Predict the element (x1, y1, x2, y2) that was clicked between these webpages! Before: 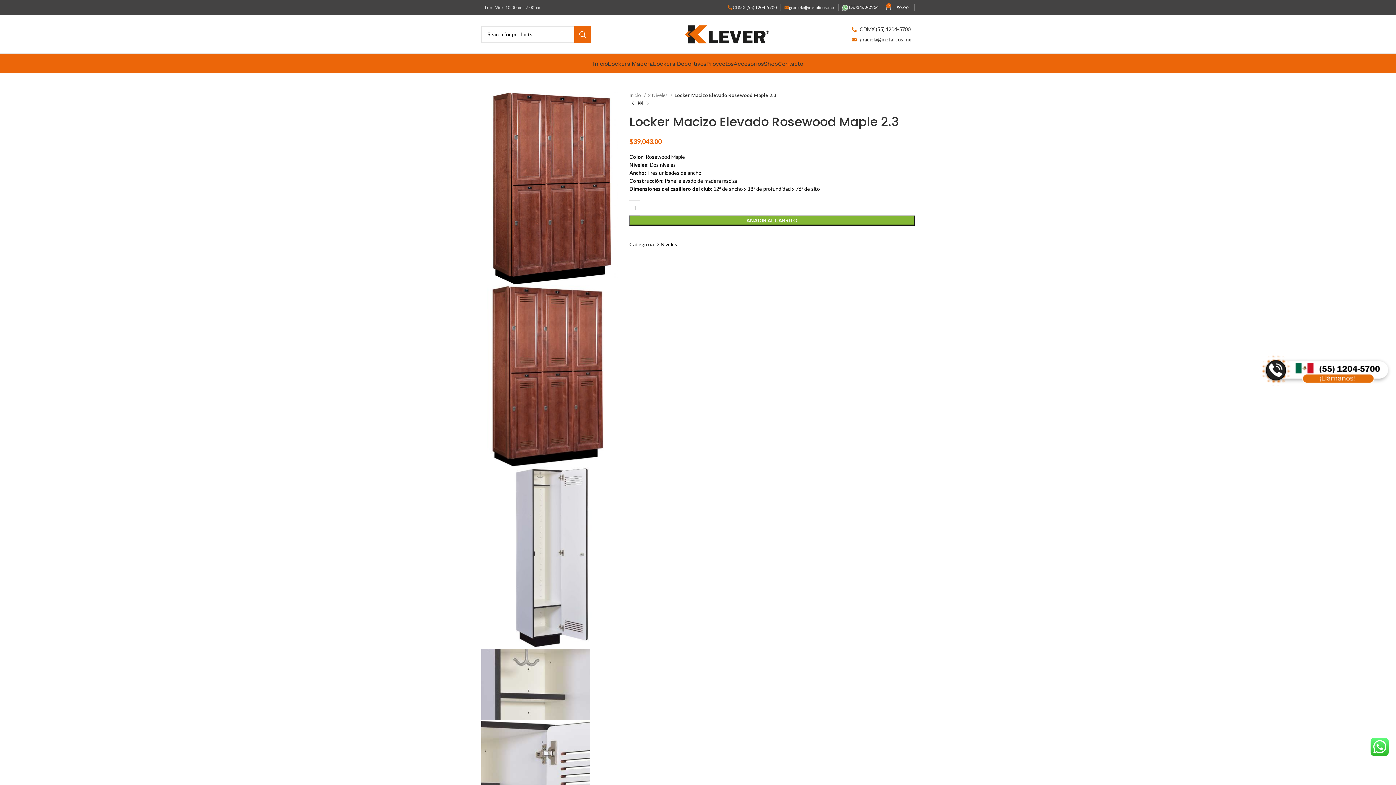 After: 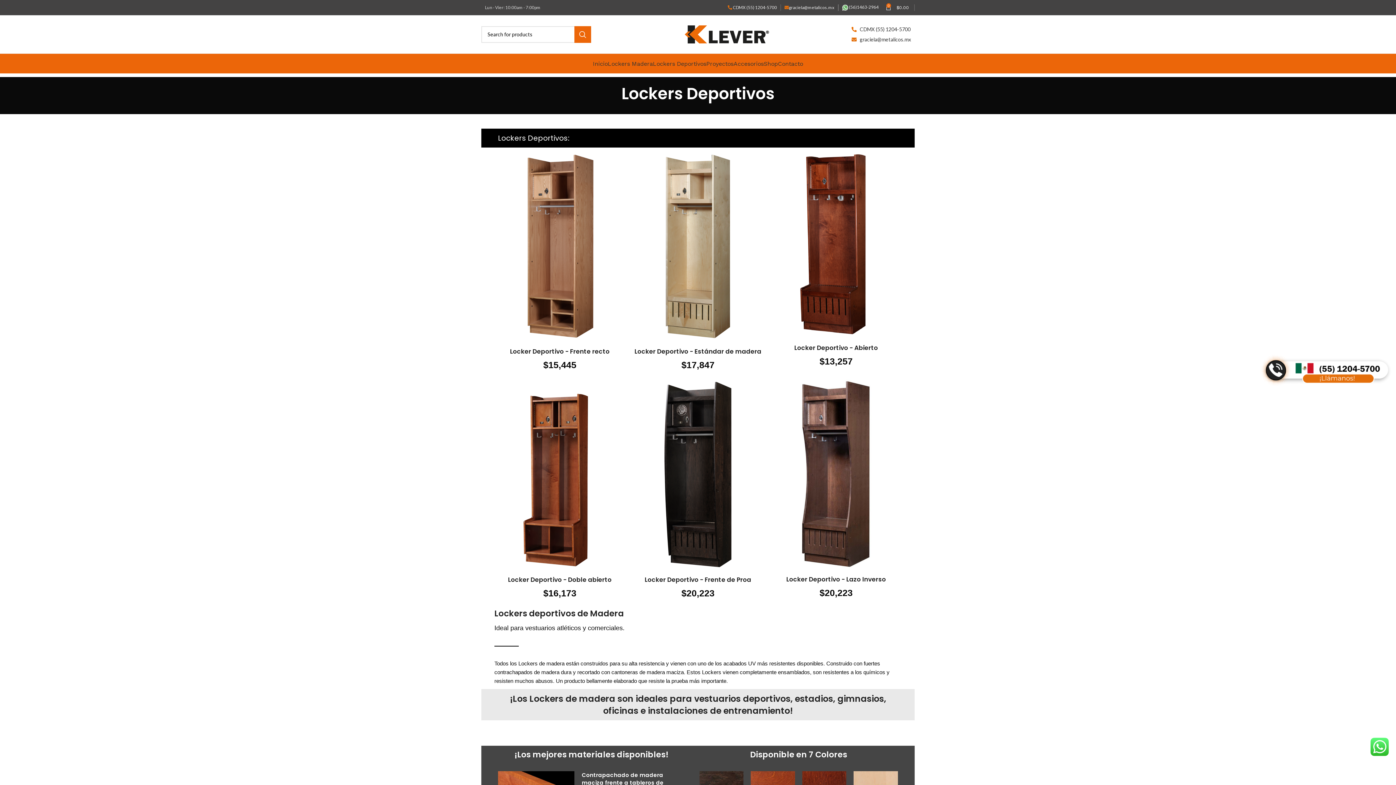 Action: bbox: (653, 56, 706, 70) label: Lockers Deportivos